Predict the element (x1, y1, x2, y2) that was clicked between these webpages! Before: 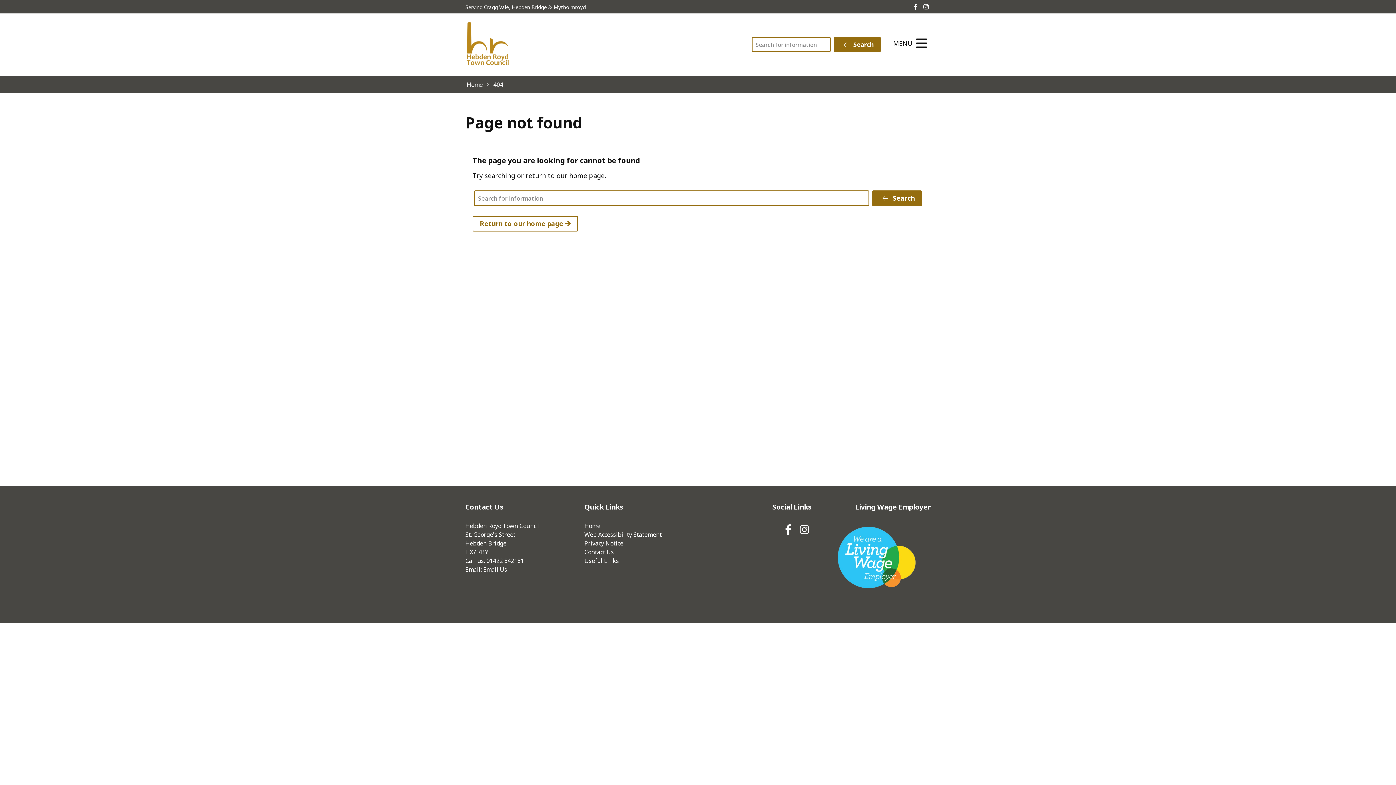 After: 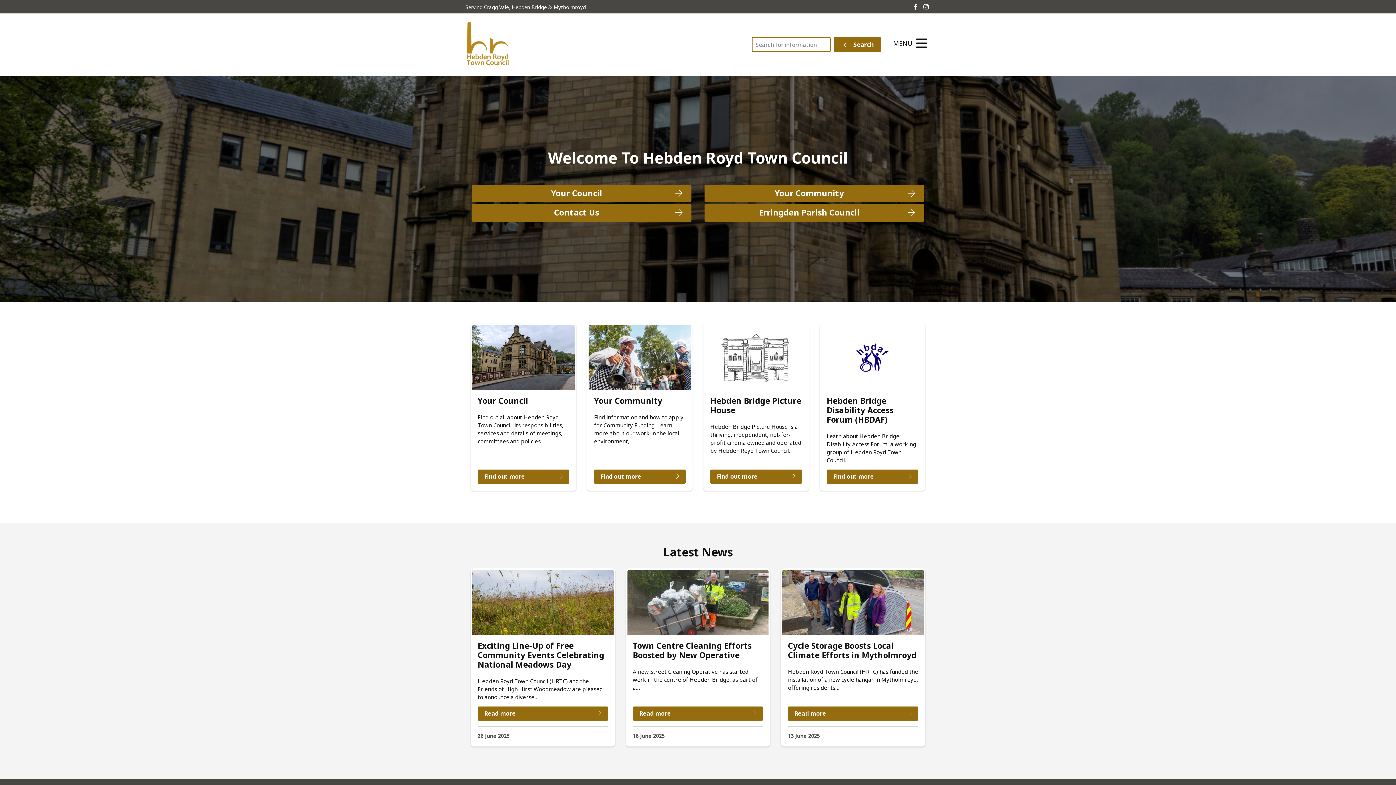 Action: label: Home bbox: (466, 80, 482, 88)